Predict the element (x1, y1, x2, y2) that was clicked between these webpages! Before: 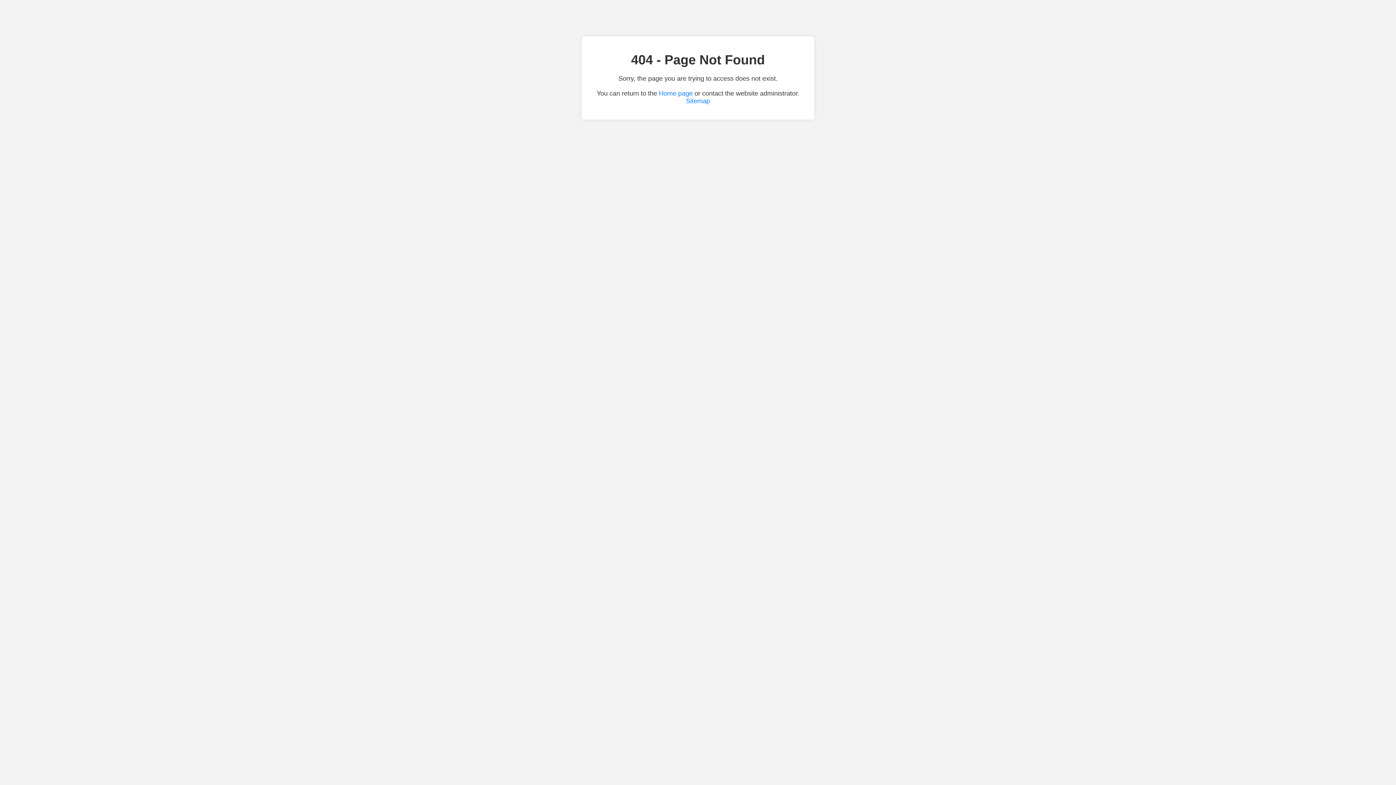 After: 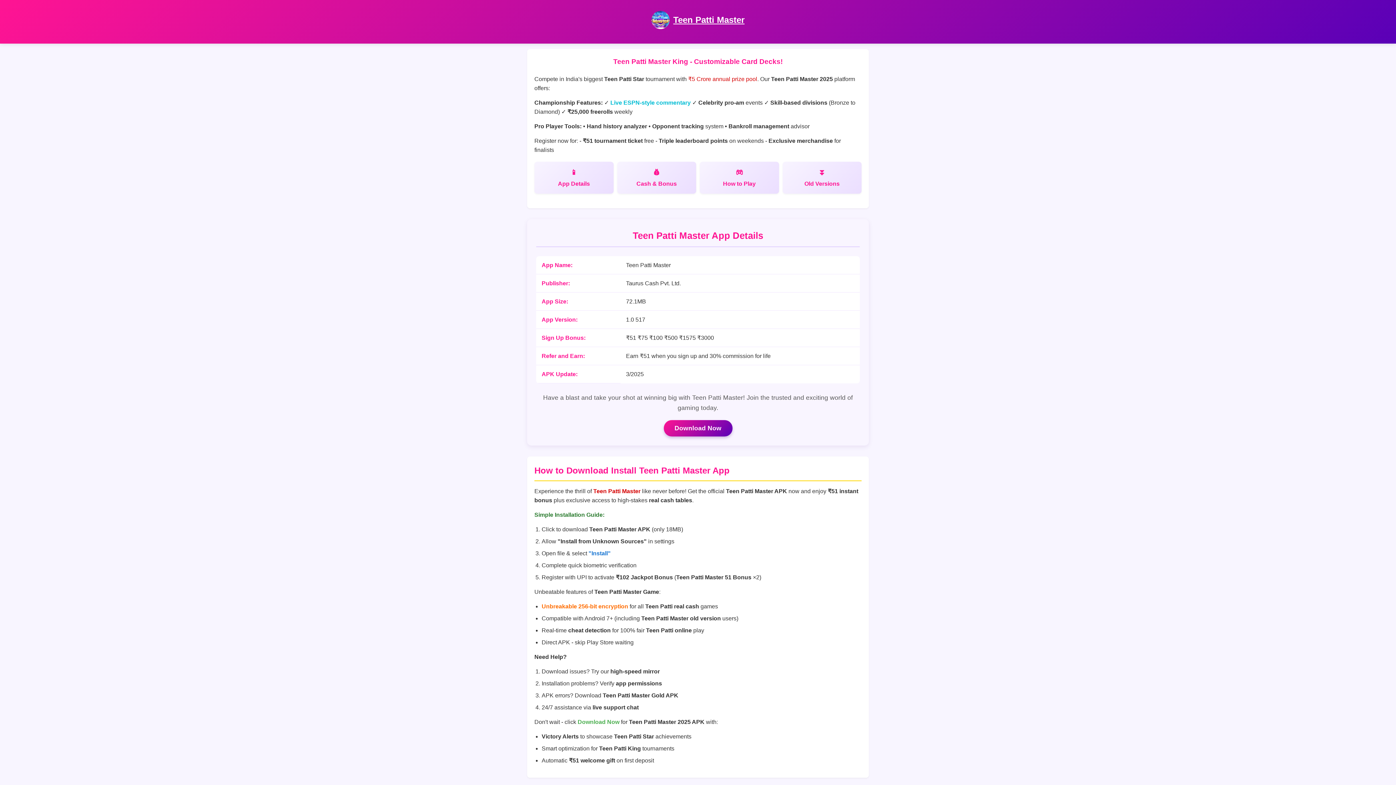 Action: bbox: (659, 89, 692, 97) label: Home page